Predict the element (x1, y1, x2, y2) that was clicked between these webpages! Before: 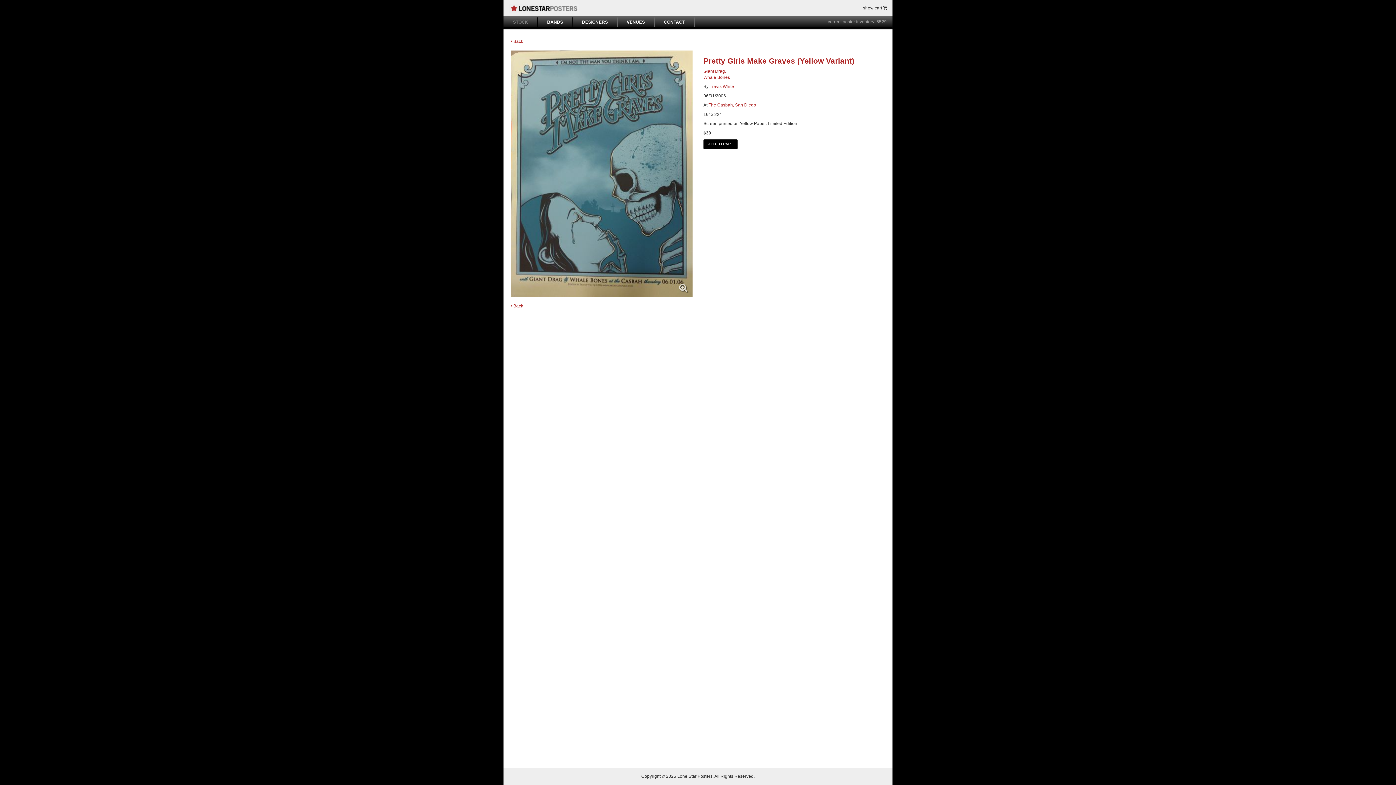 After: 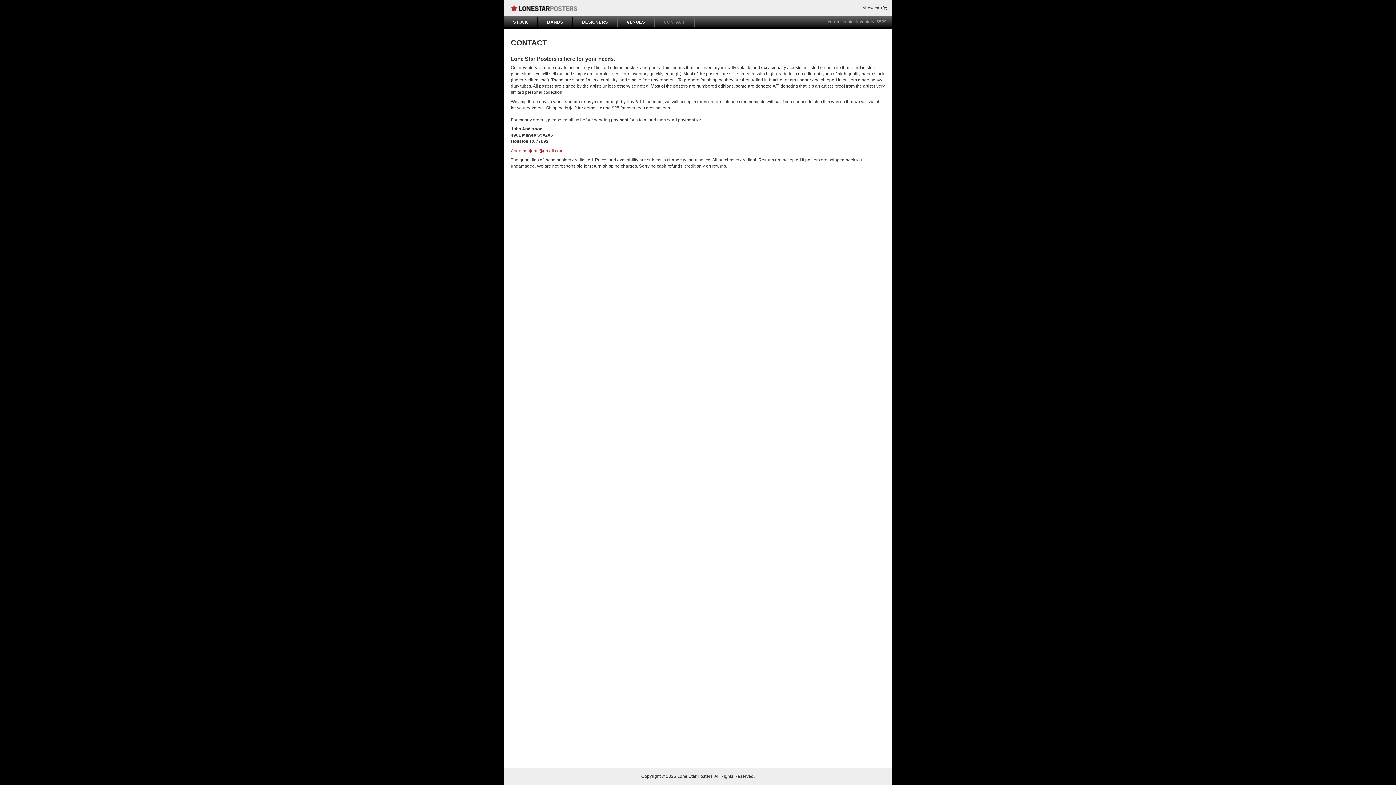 Action: label: CONTACT bbox: (654, 17, 694, 27)